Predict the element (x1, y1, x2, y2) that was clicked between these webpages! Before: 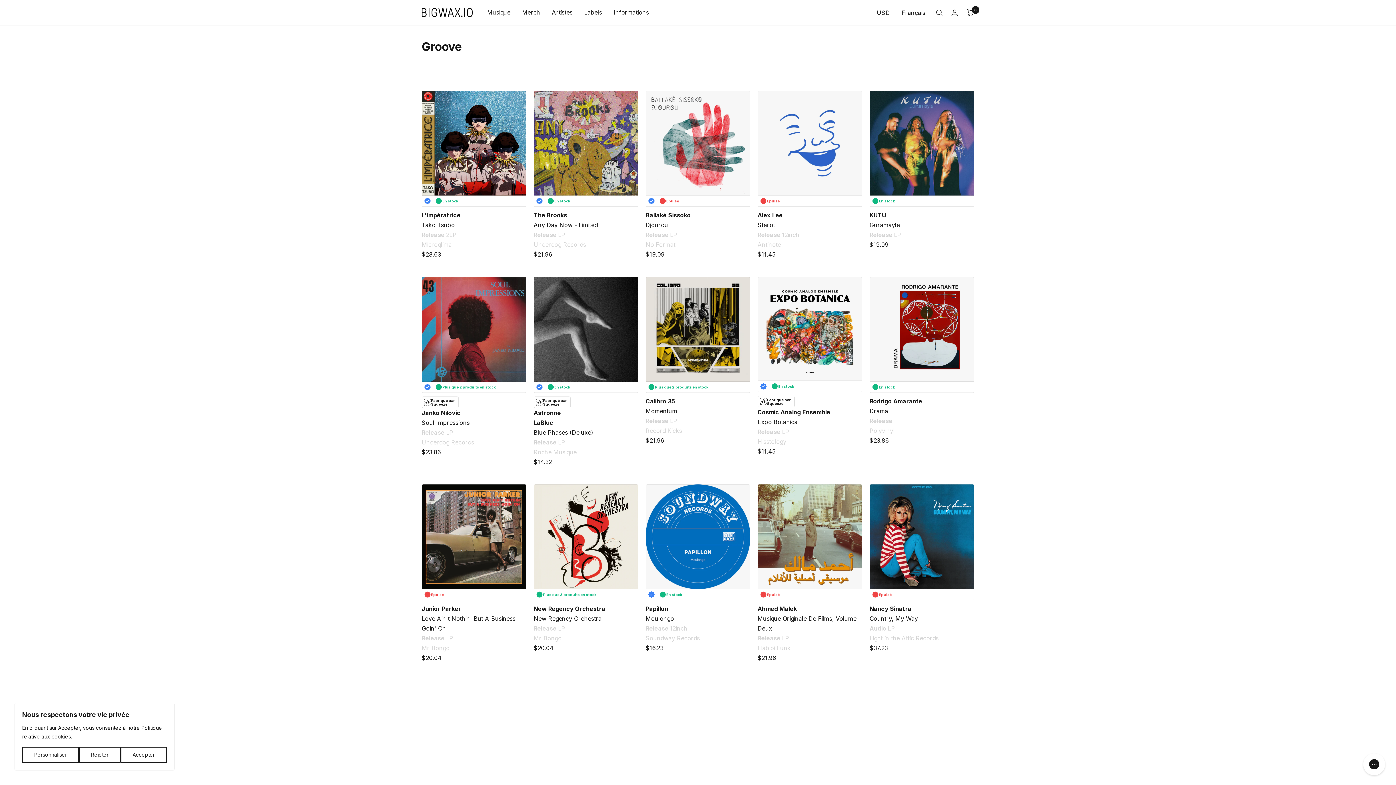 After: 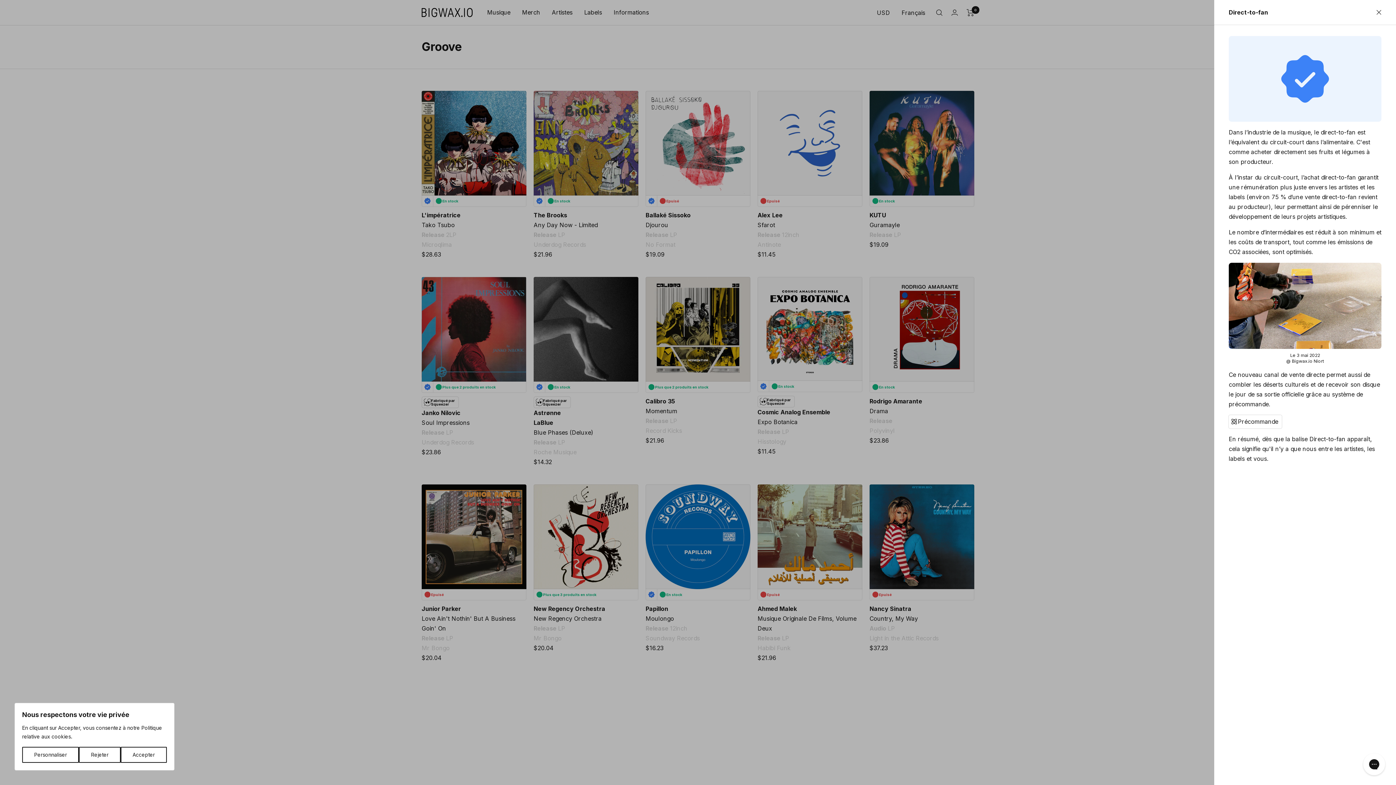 Action: bbox: (646, 195, 657, 206)